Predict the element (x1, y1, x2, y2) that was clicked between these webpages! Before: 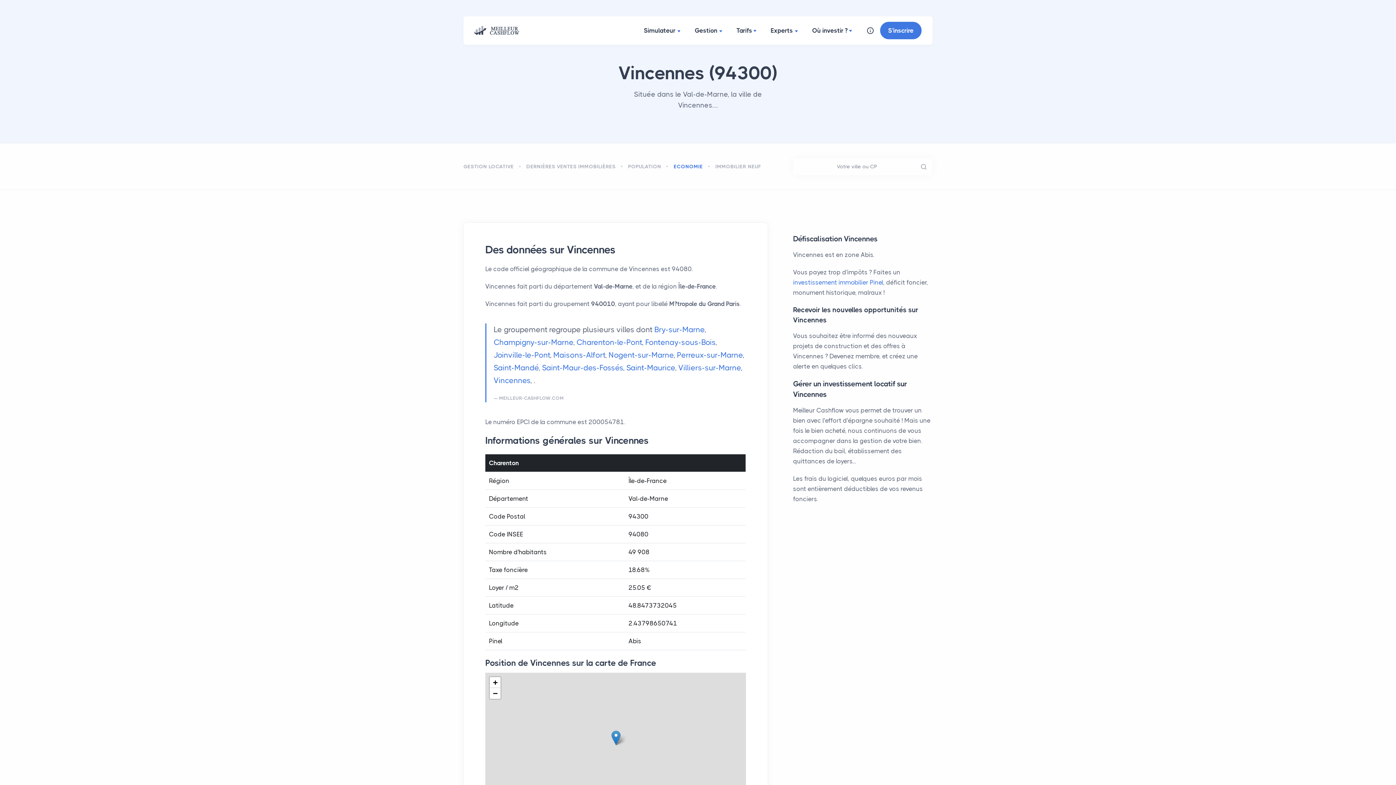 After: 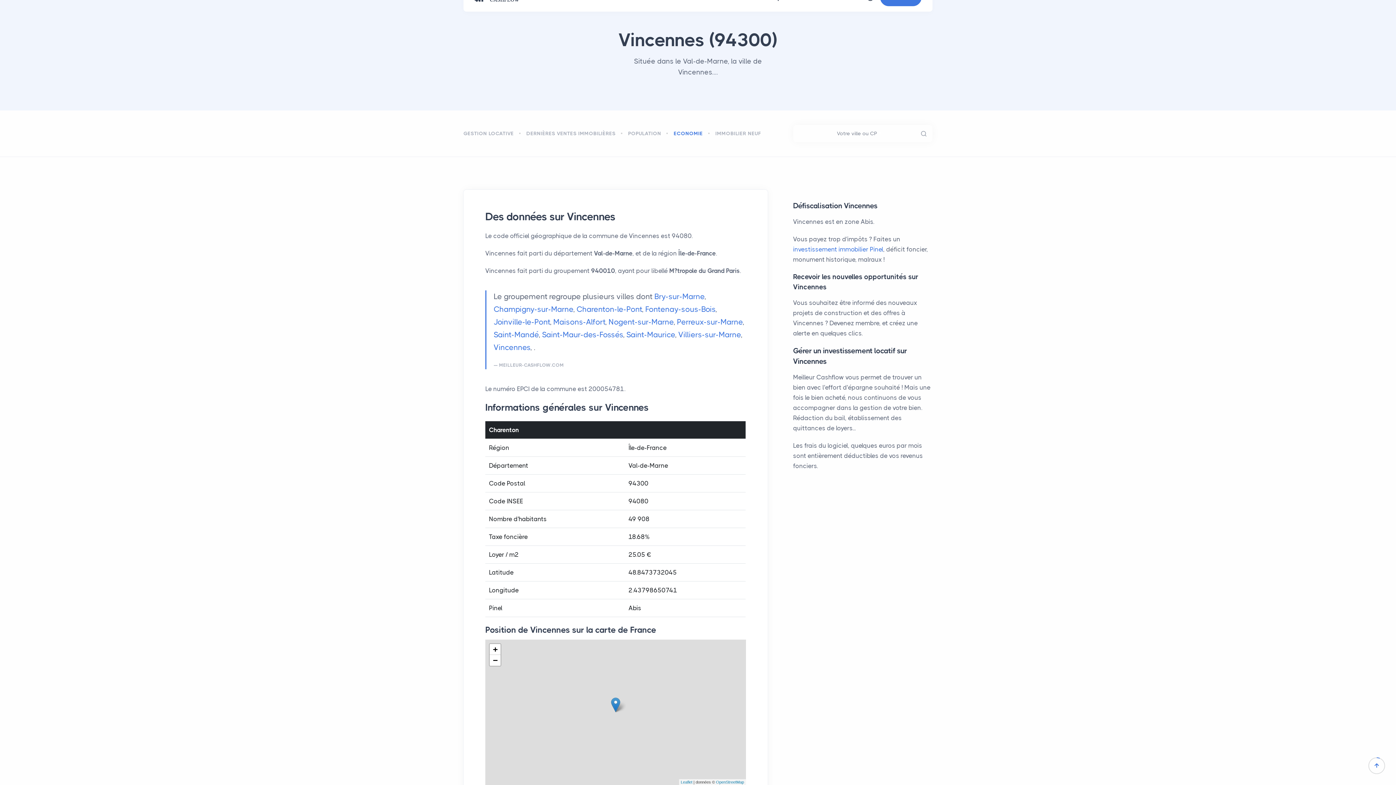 Action: label: Zoom in bbox: (489, 677, 500, 688)